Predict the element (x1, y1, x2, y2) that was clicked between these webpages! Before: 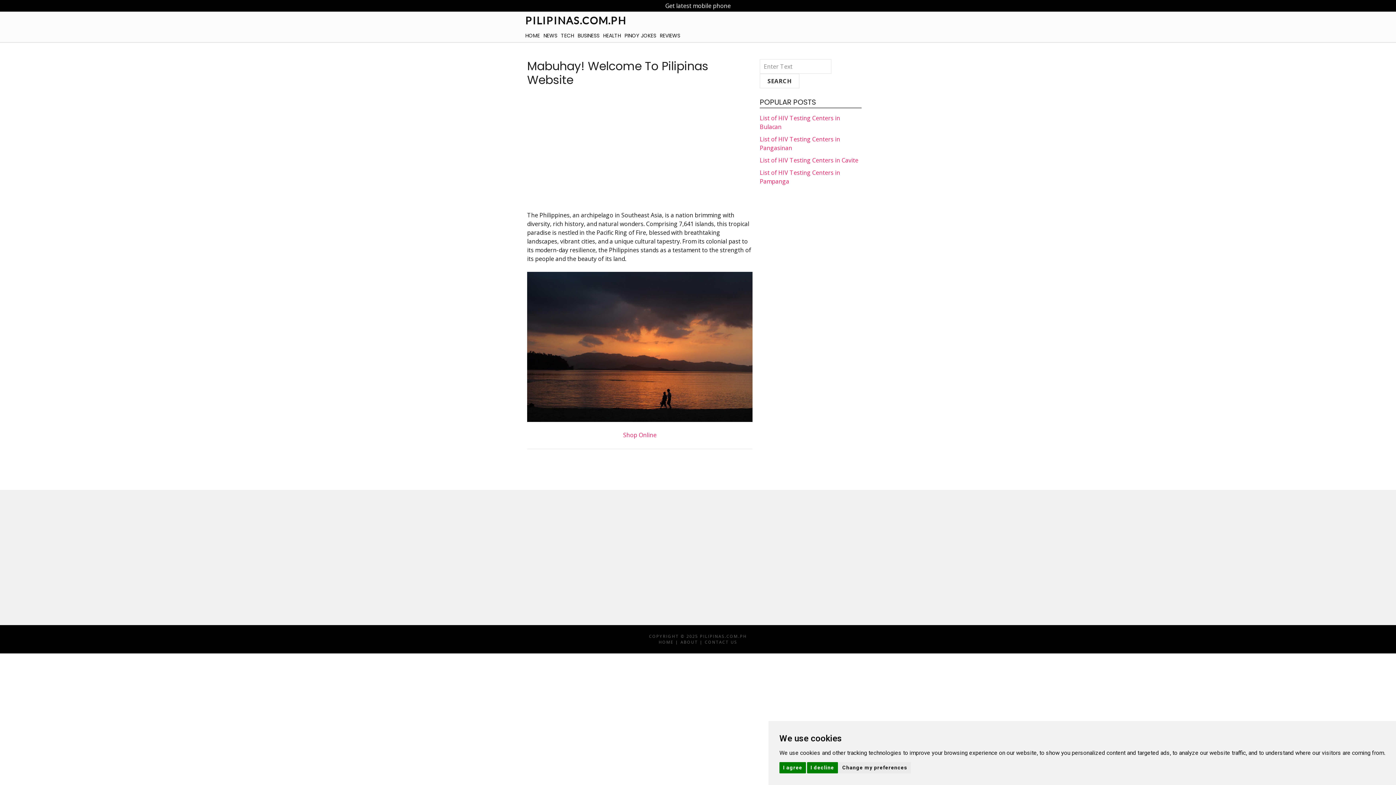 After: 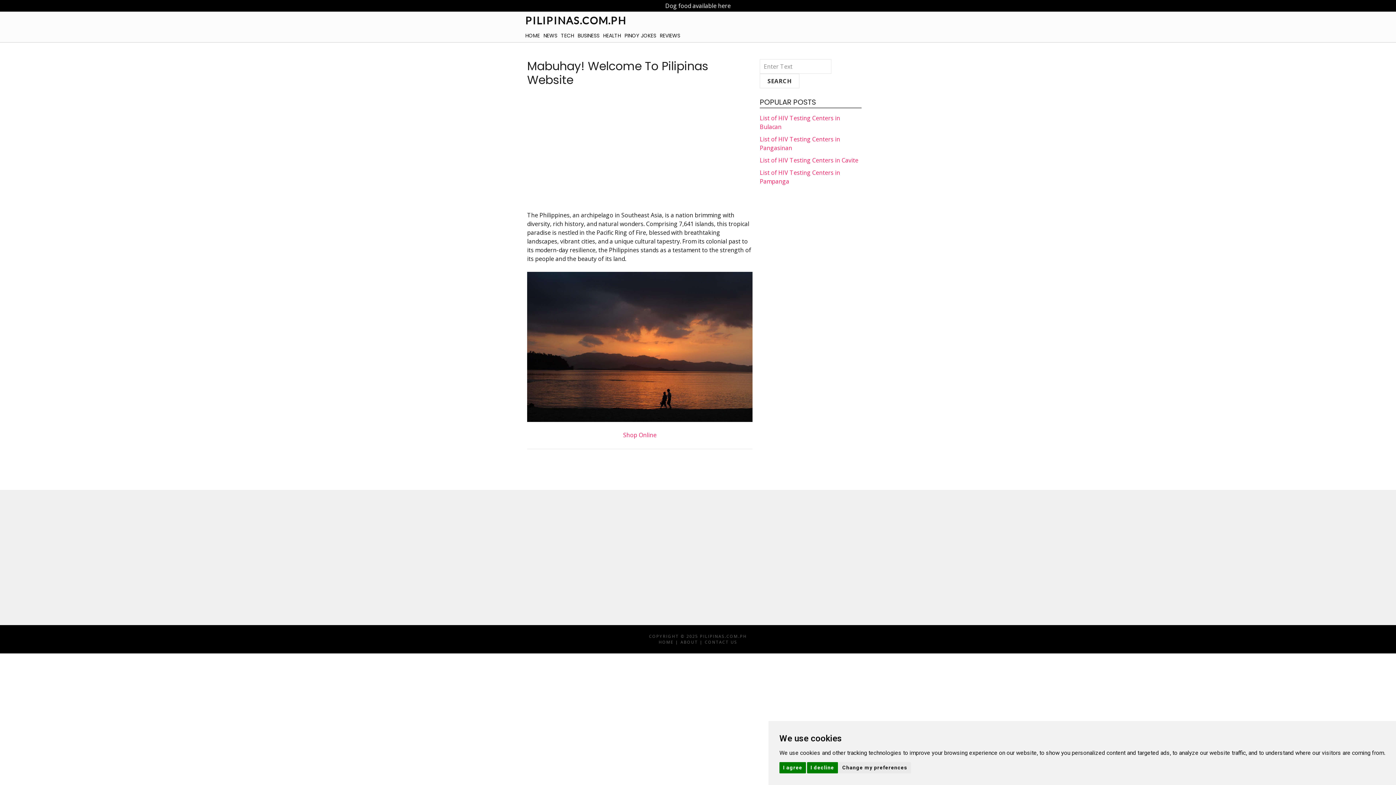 Action: bbox: (523, 29, 541, 42) label: HOME